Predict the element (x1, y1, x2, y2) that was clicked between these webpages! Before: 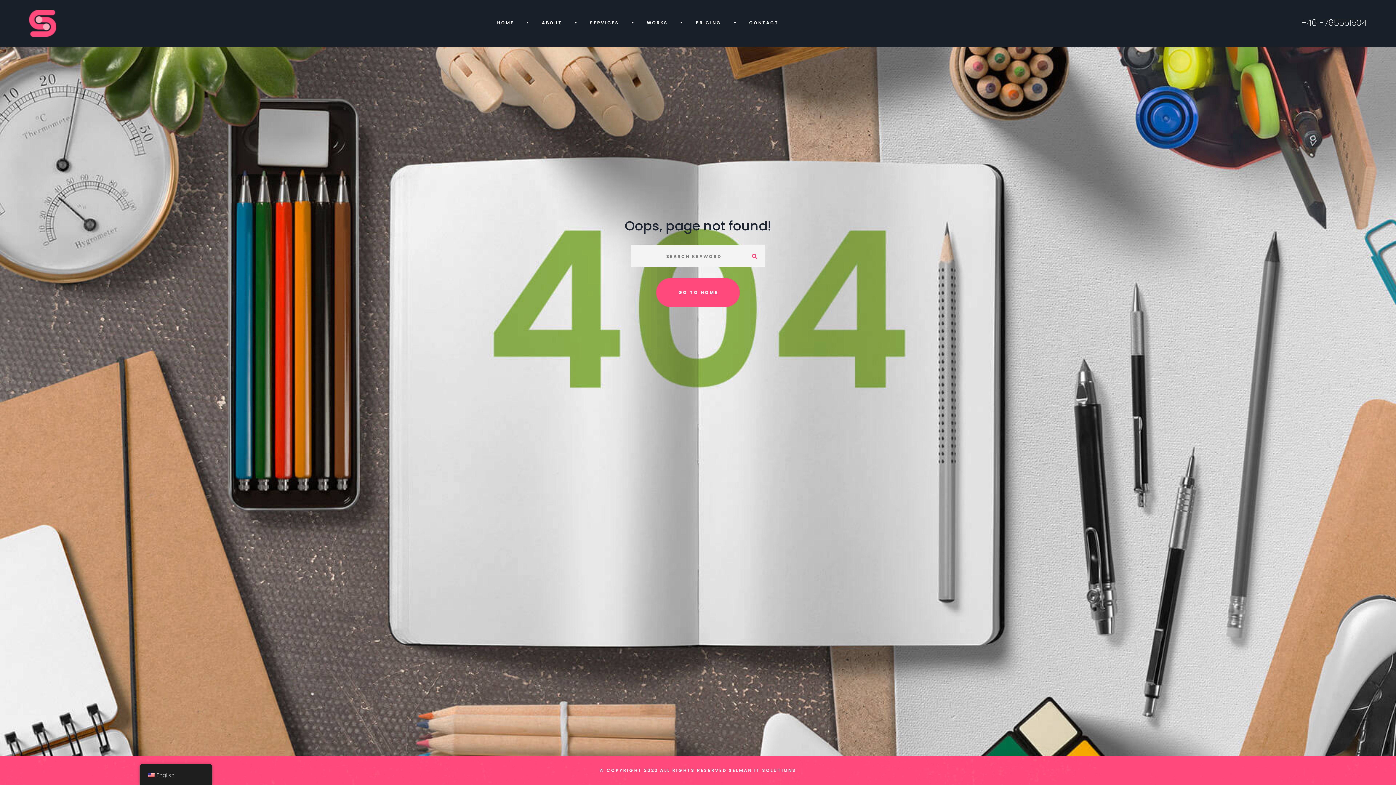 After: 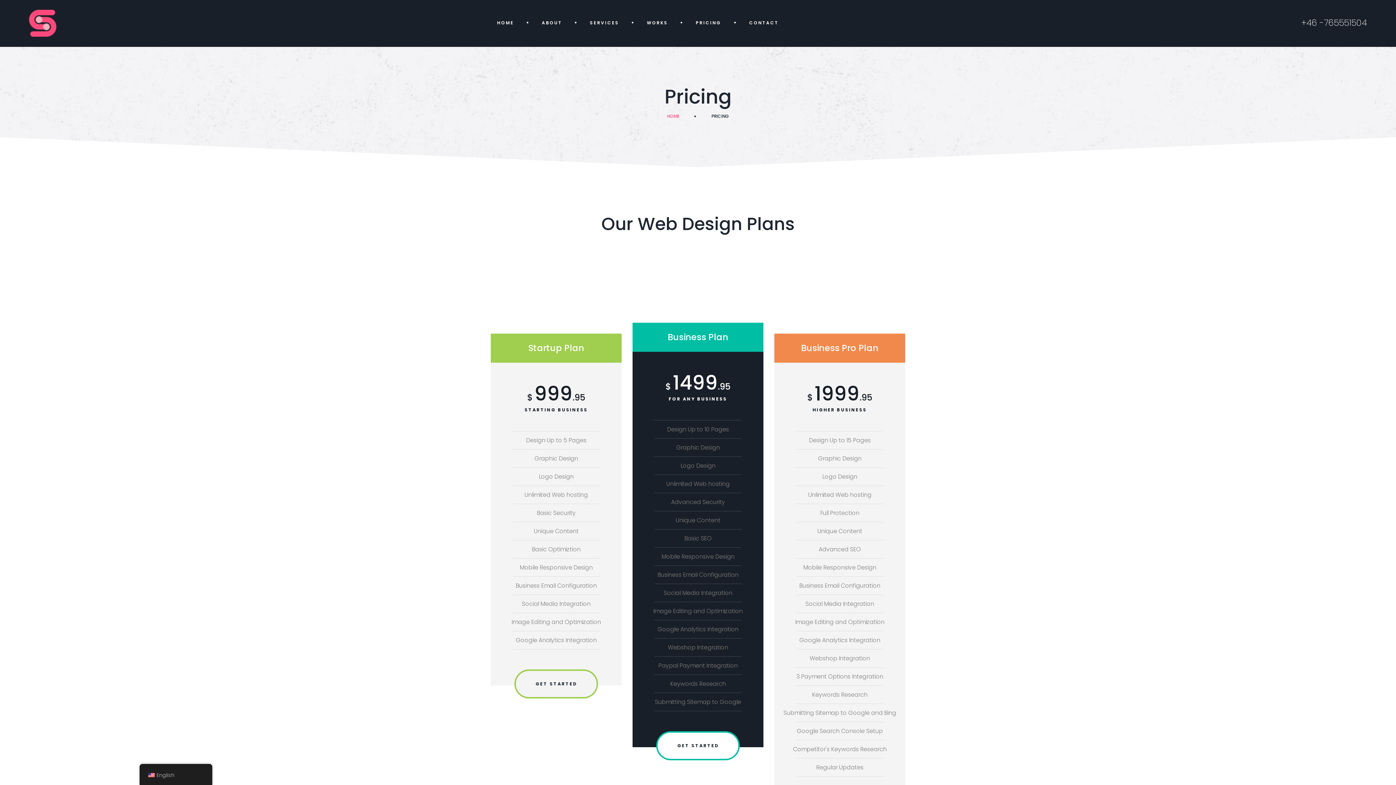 Action: label: PRICING bbox: (695, 0, 723, 46)